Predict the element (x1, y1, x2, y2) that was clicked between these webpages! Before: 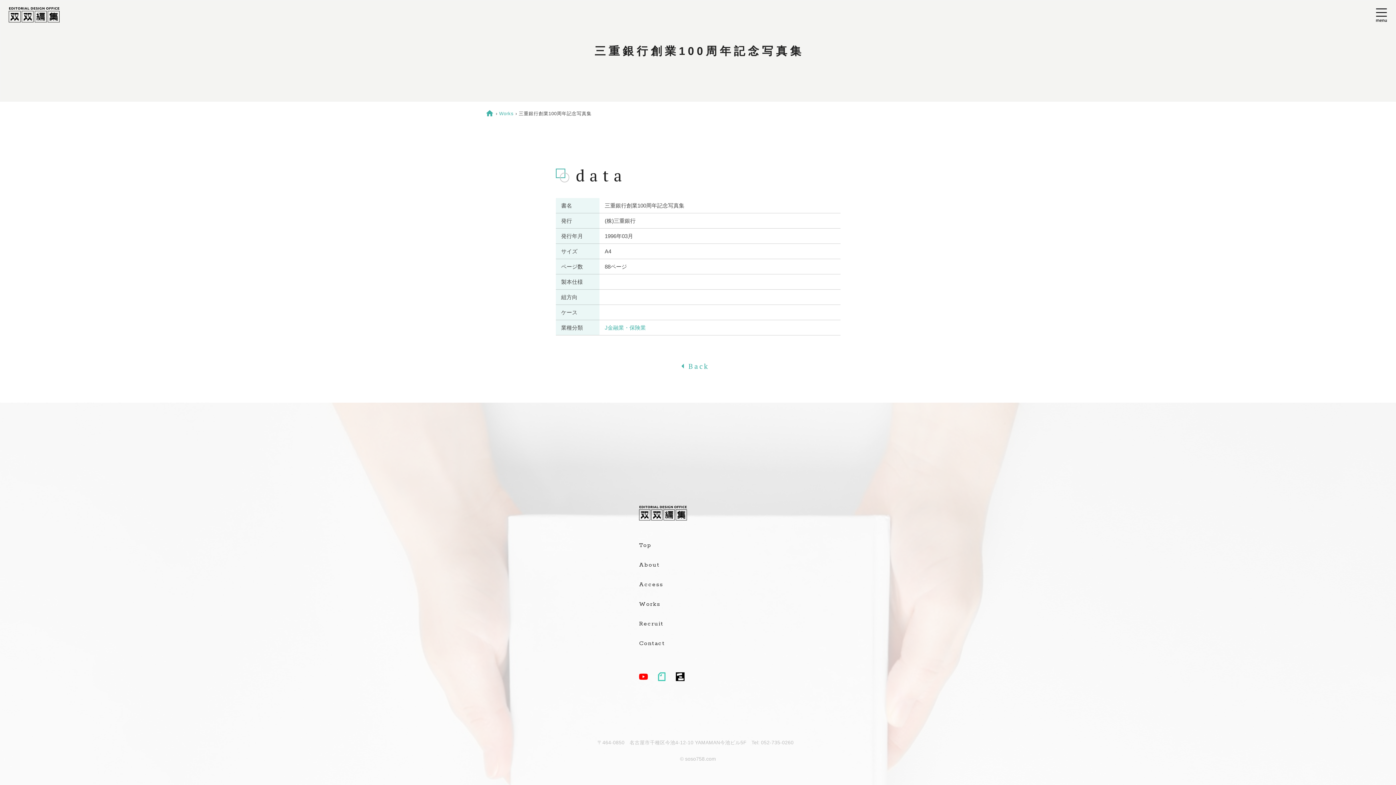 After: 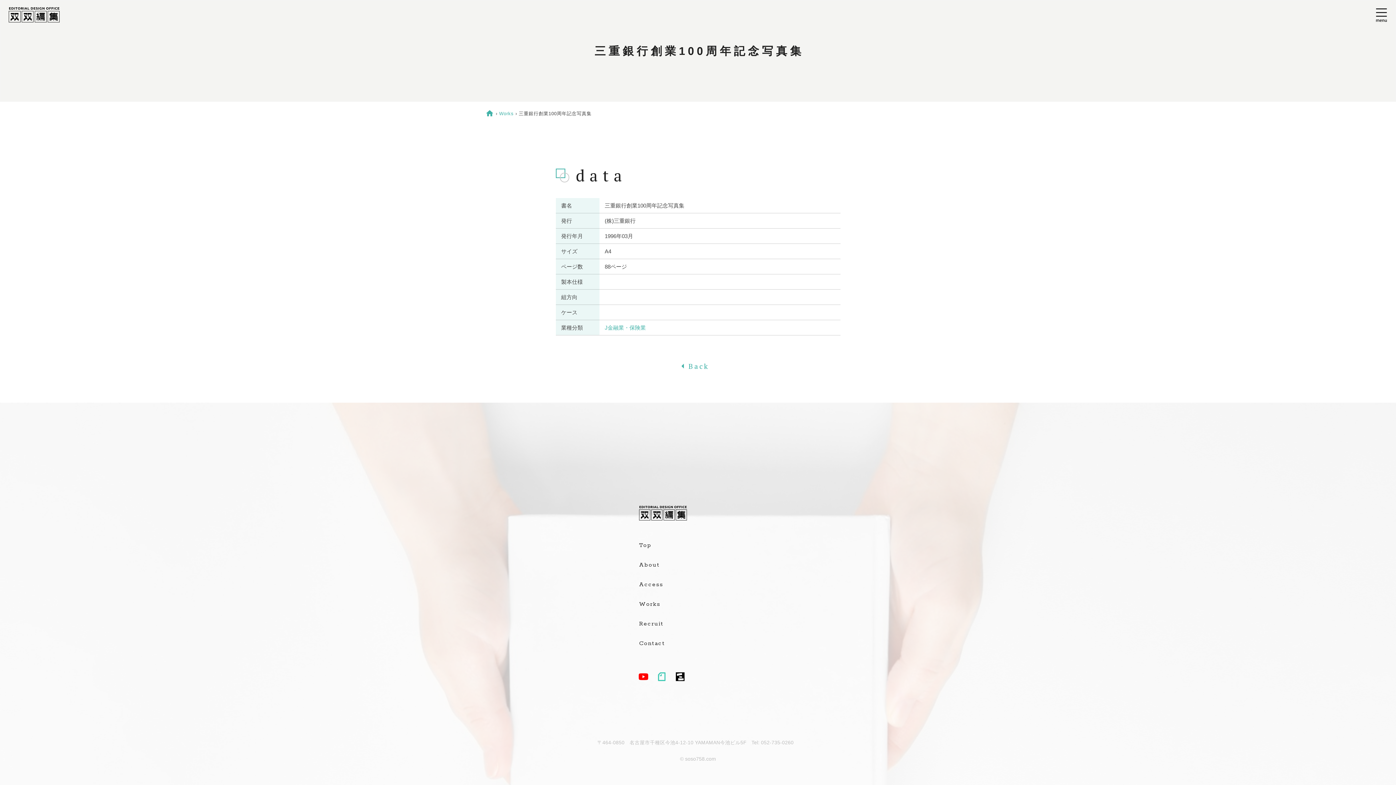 Action: bbox: (639, 672, 648, 681)